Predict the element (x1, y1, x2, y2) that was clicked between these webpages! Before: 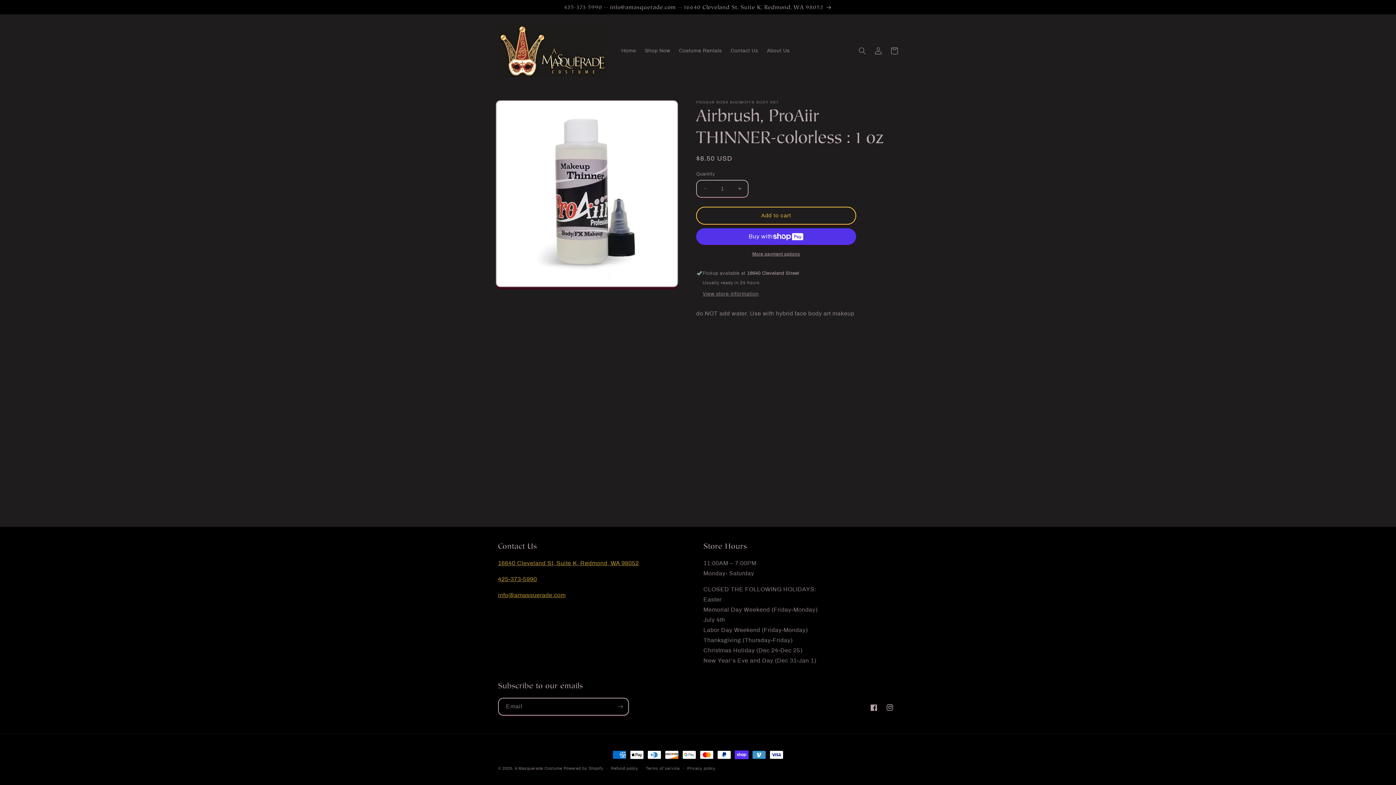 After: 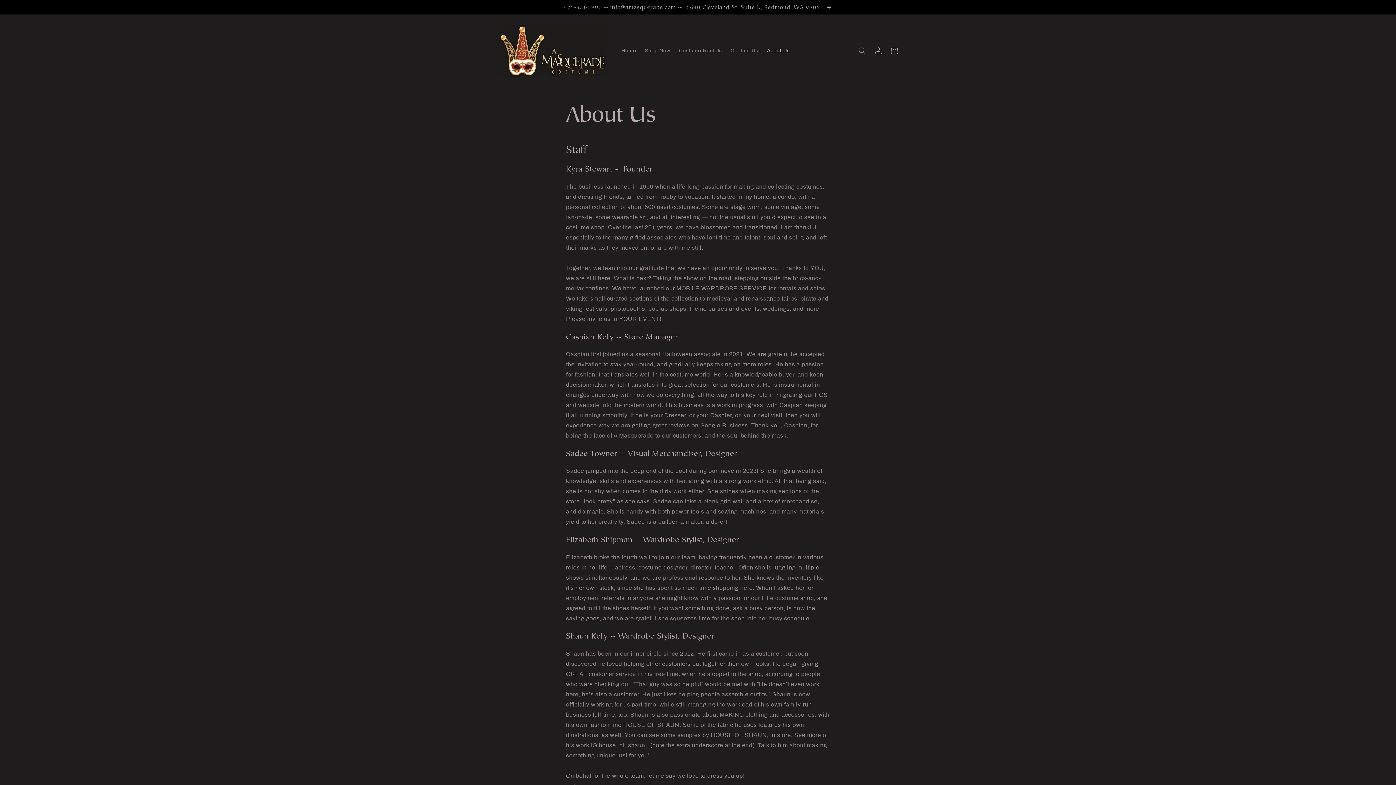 Action: label: About Us bbox: (762, 43, 794, 58)